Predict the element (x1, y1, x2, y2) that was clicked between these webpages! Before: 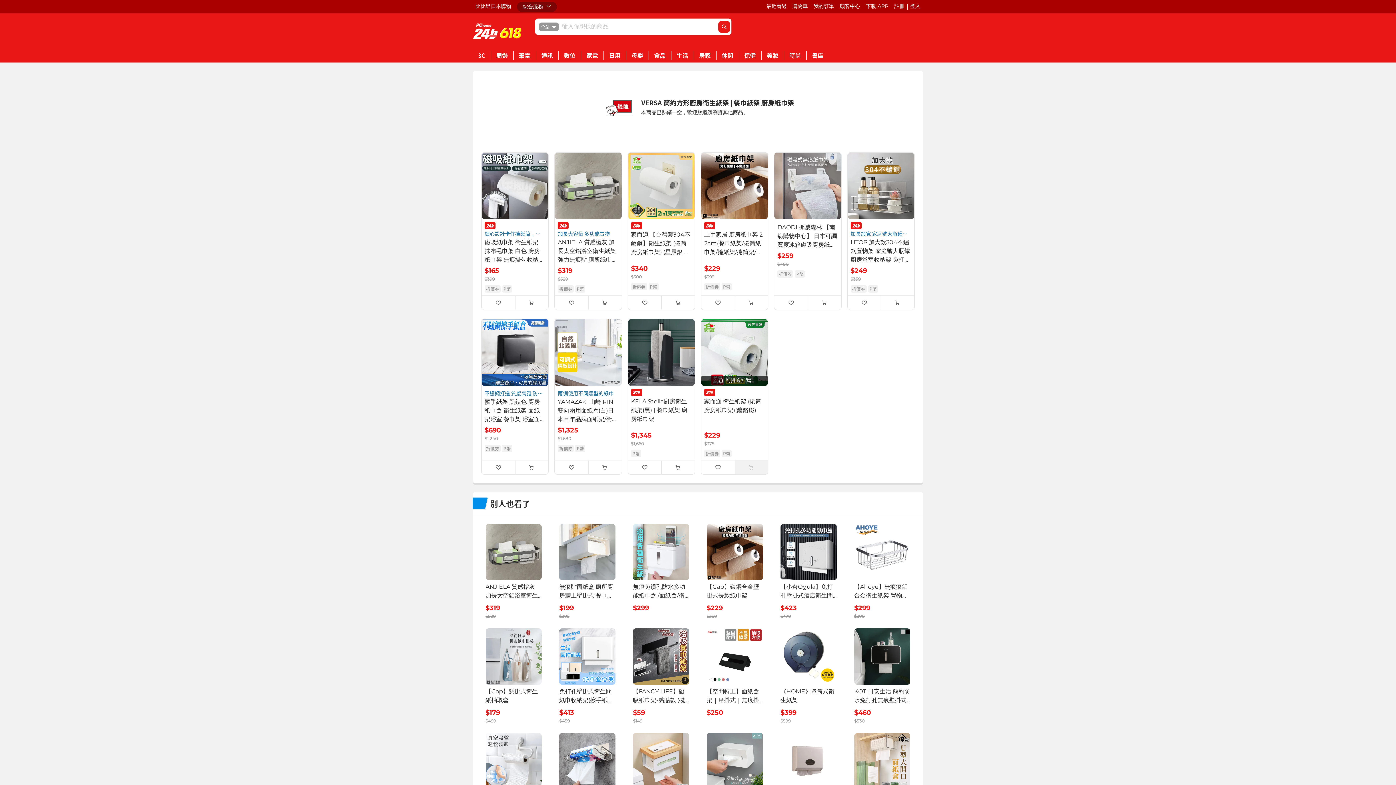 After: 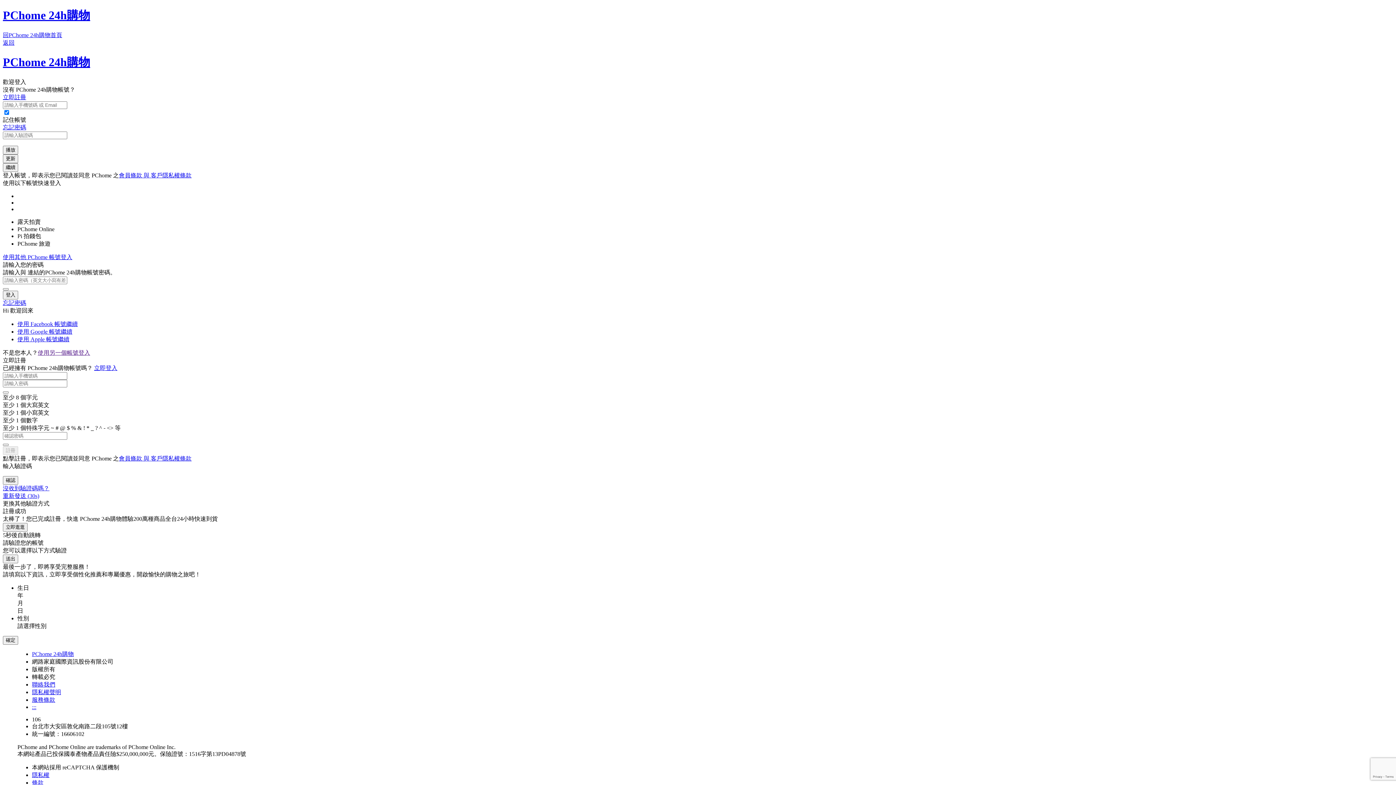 Action: bbox: (555, 461, 587, 473)